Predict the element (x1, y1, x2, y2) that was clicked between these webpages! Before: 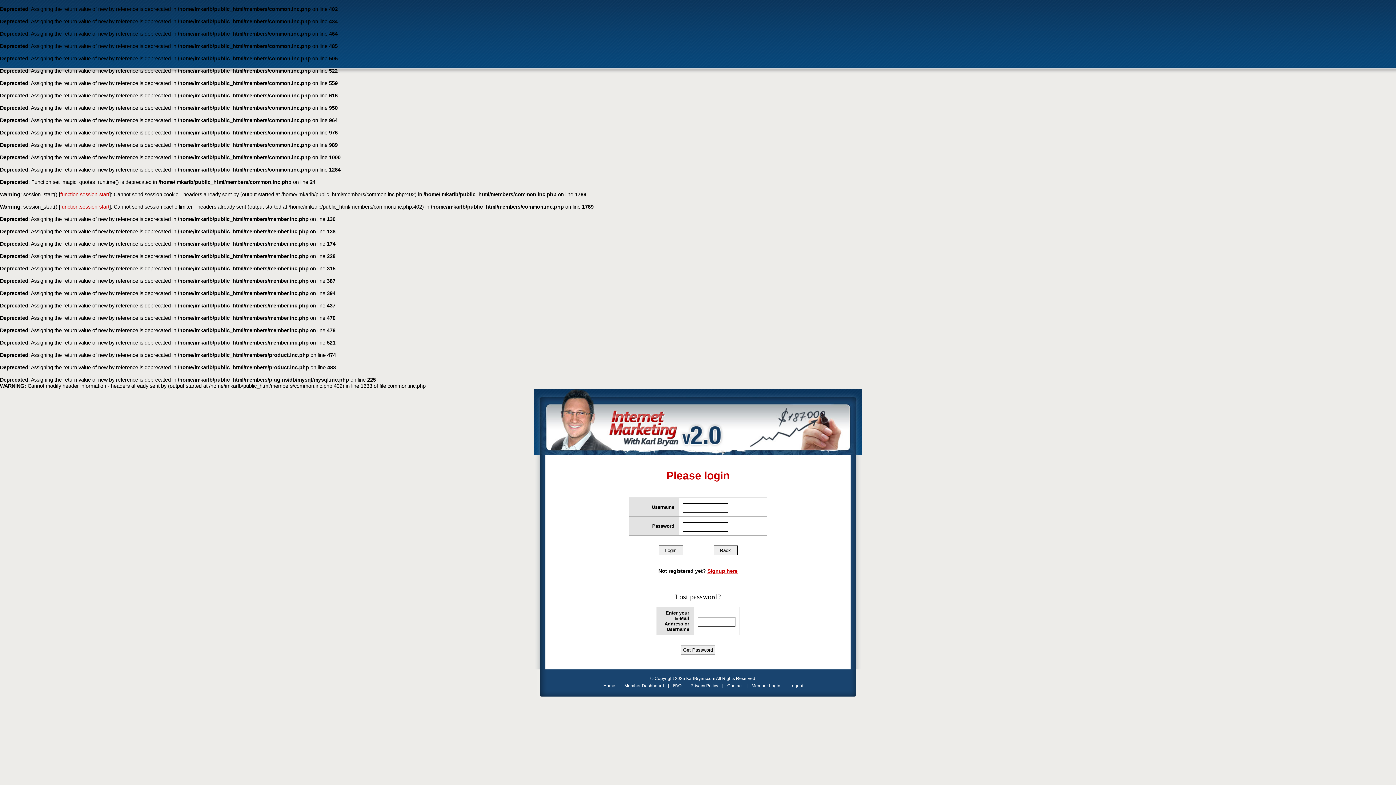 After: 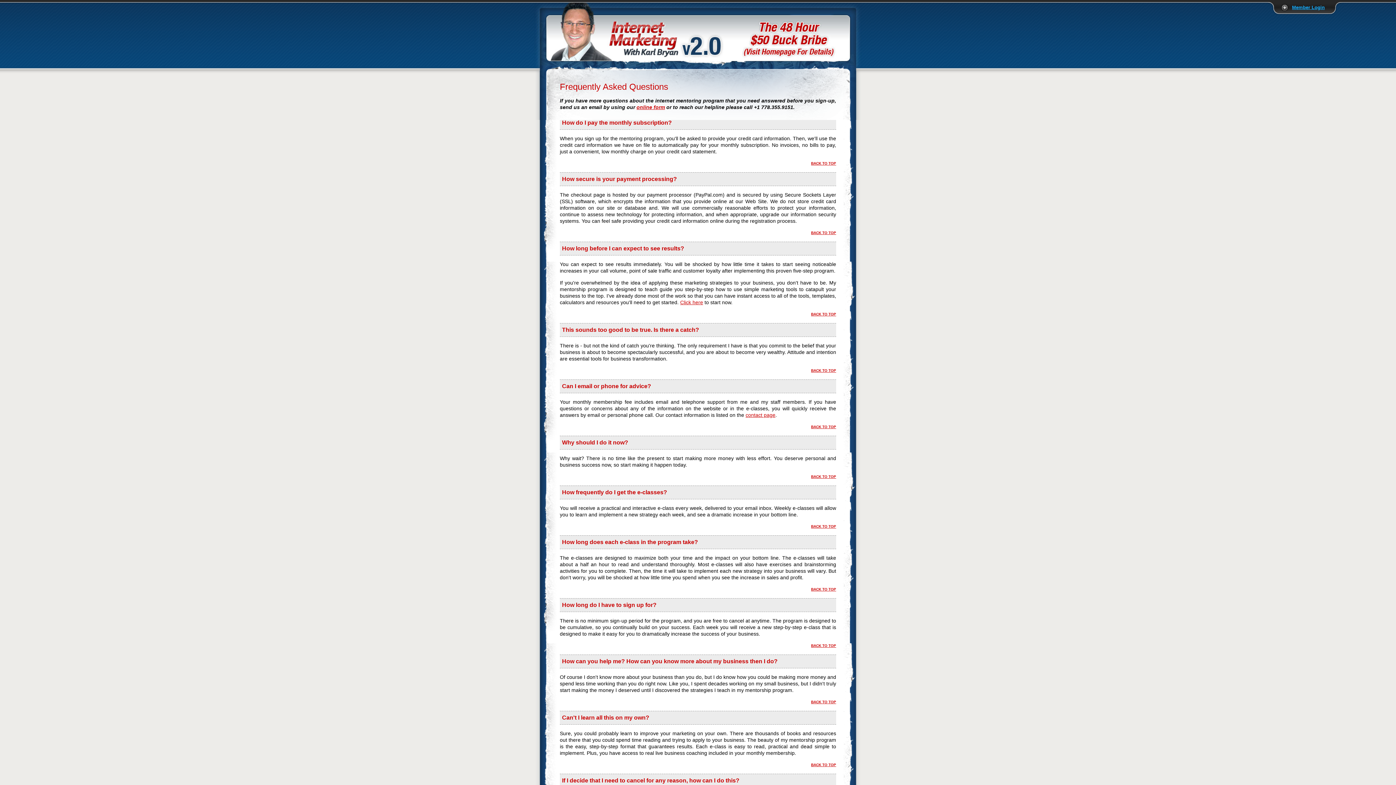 Action: bbox: (673, 683, 681, 688) label: FAQ